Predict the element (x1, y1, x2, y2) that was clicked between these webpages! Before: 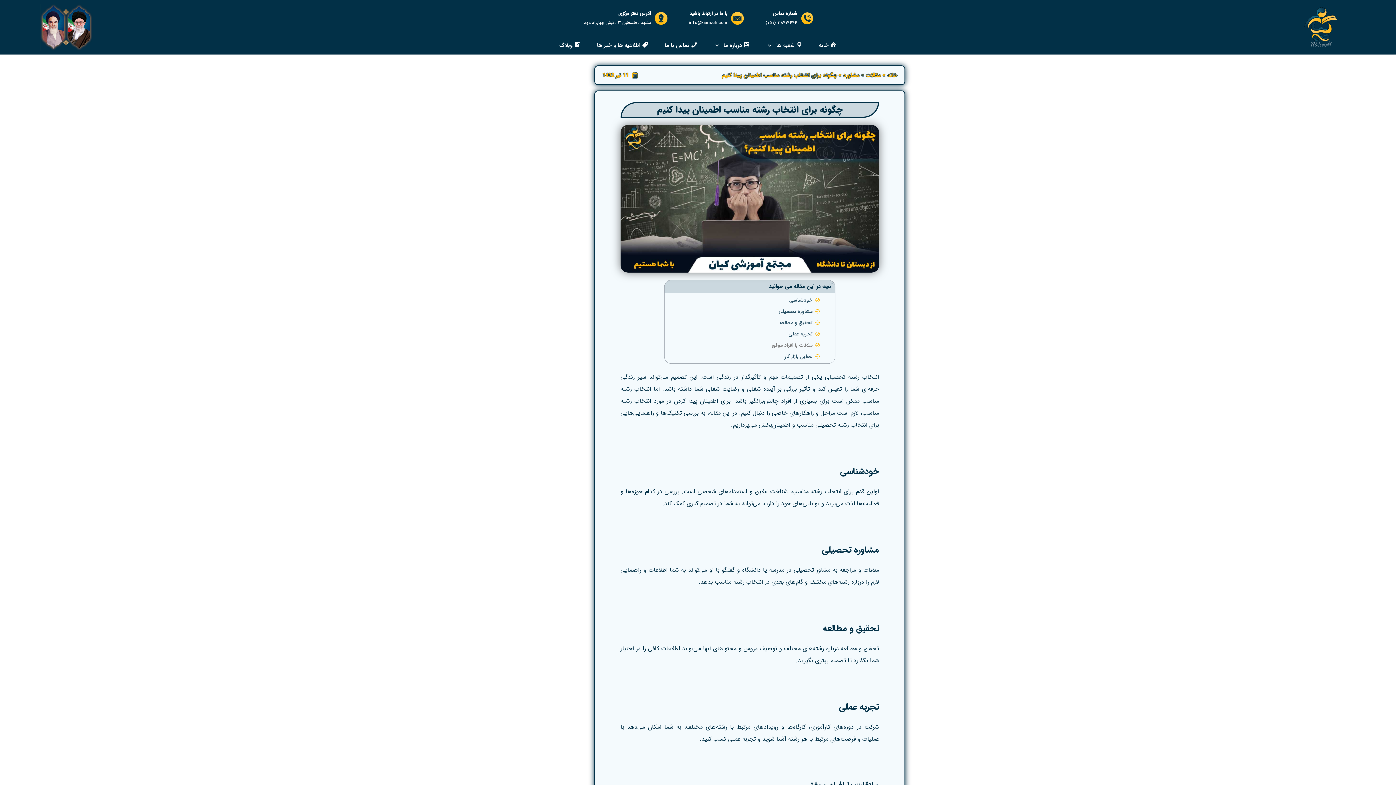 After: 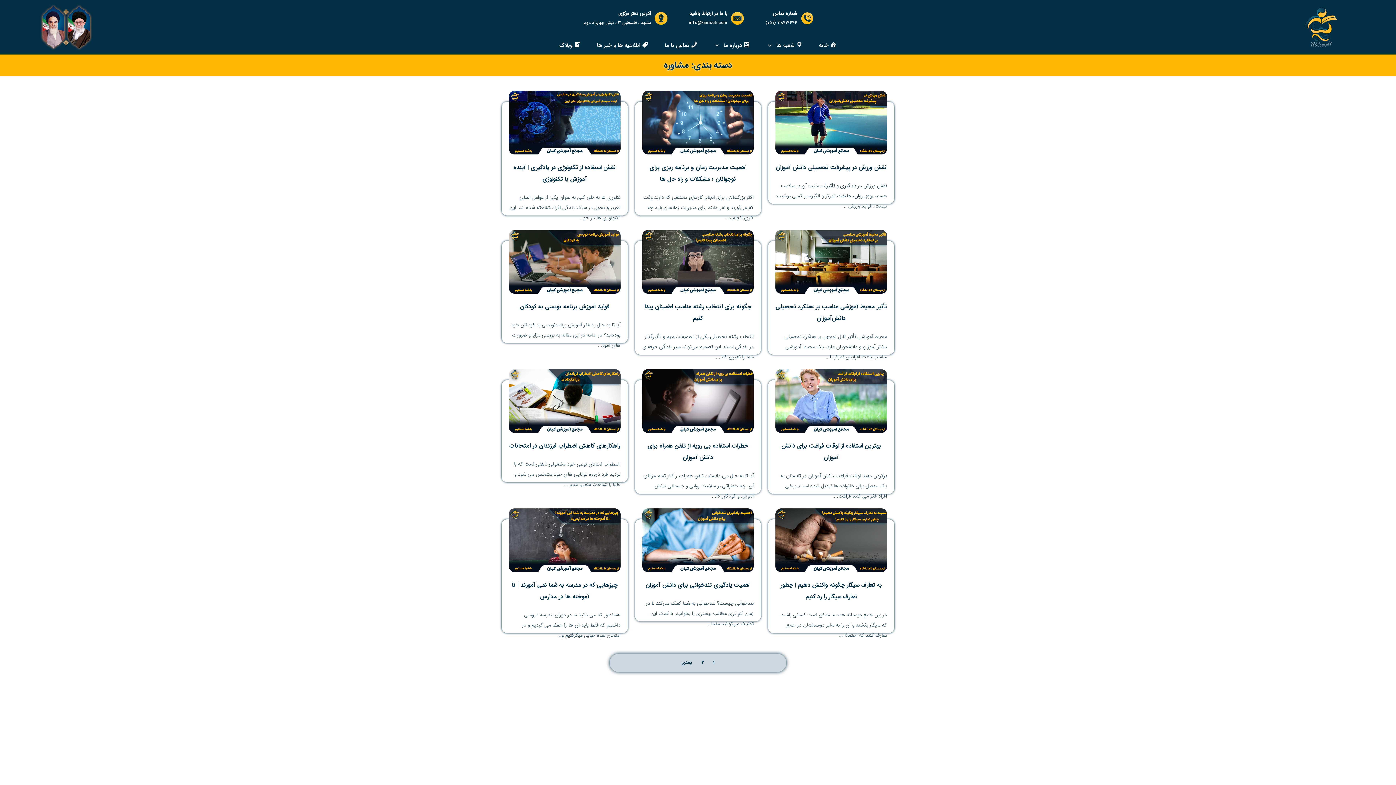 Action: bbox: (843, 70, 859, 79) label: مشاوره